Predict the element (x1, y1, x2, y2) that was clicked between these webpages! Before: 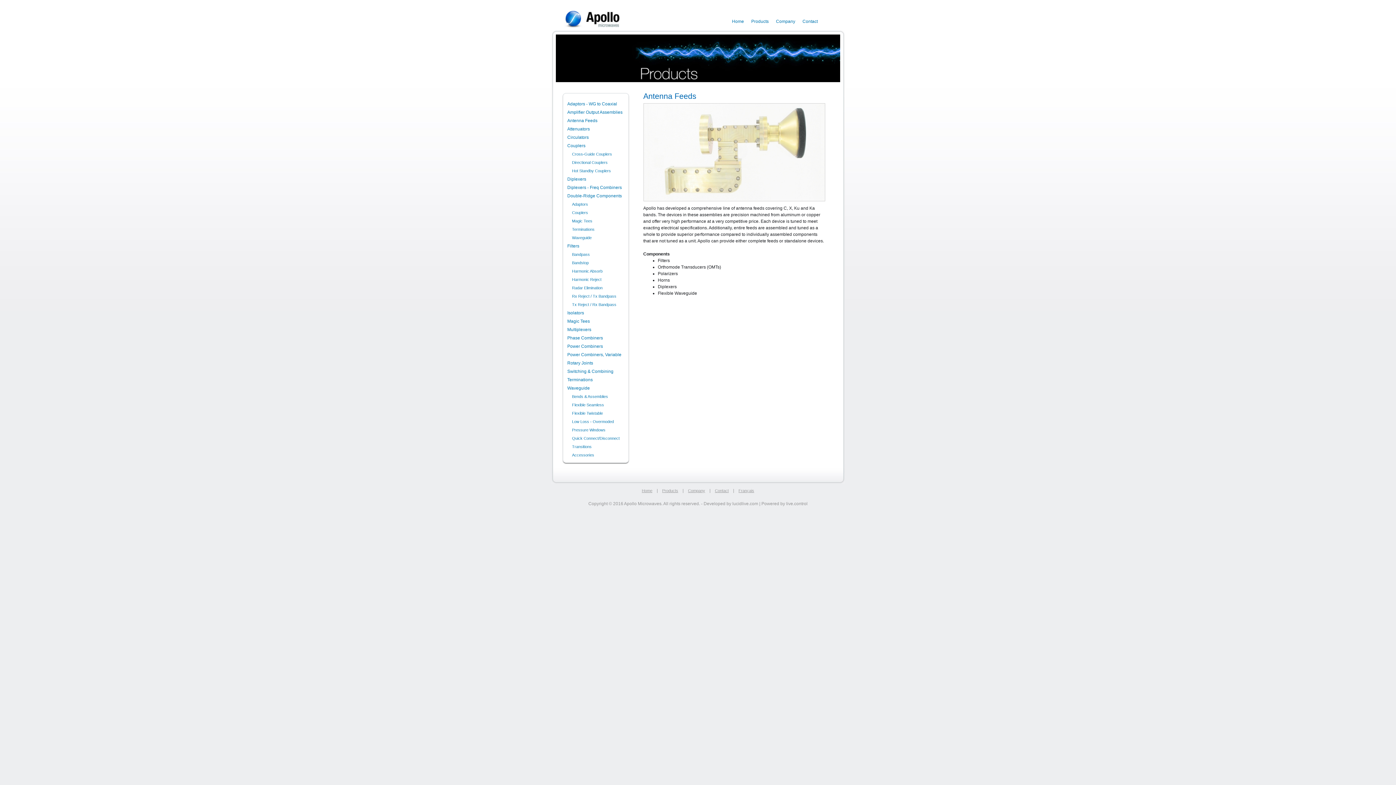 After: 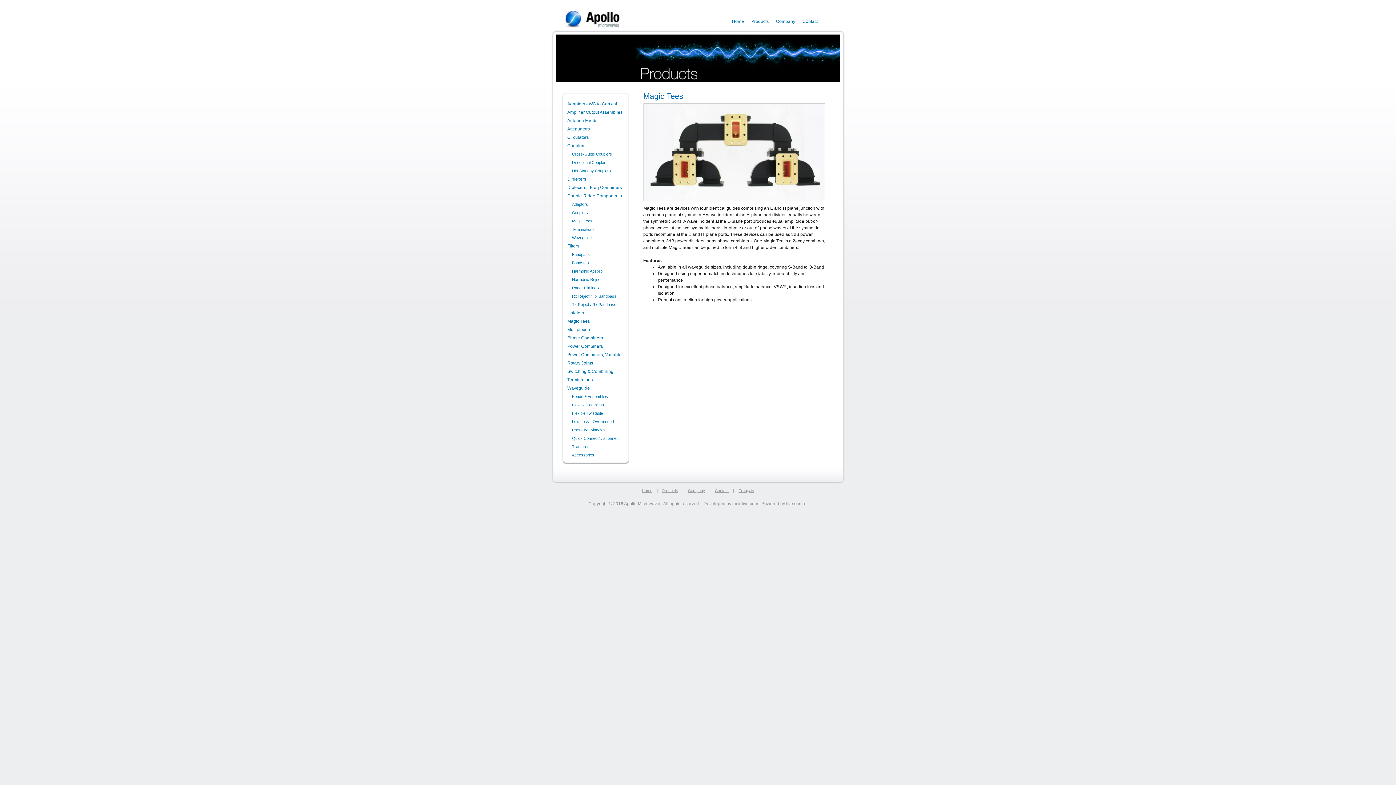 Action: label: Magic Tees bbox: (564, 316, 626, 324)